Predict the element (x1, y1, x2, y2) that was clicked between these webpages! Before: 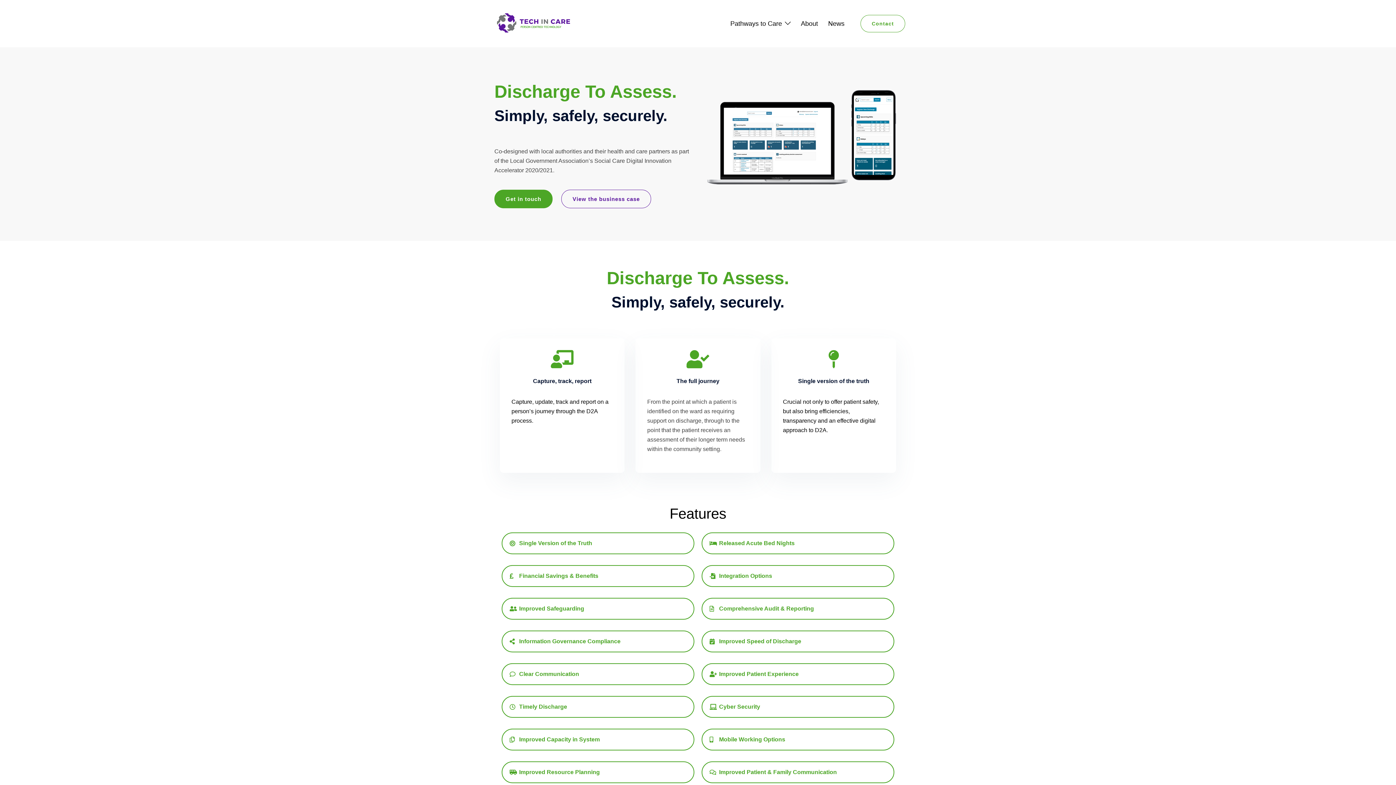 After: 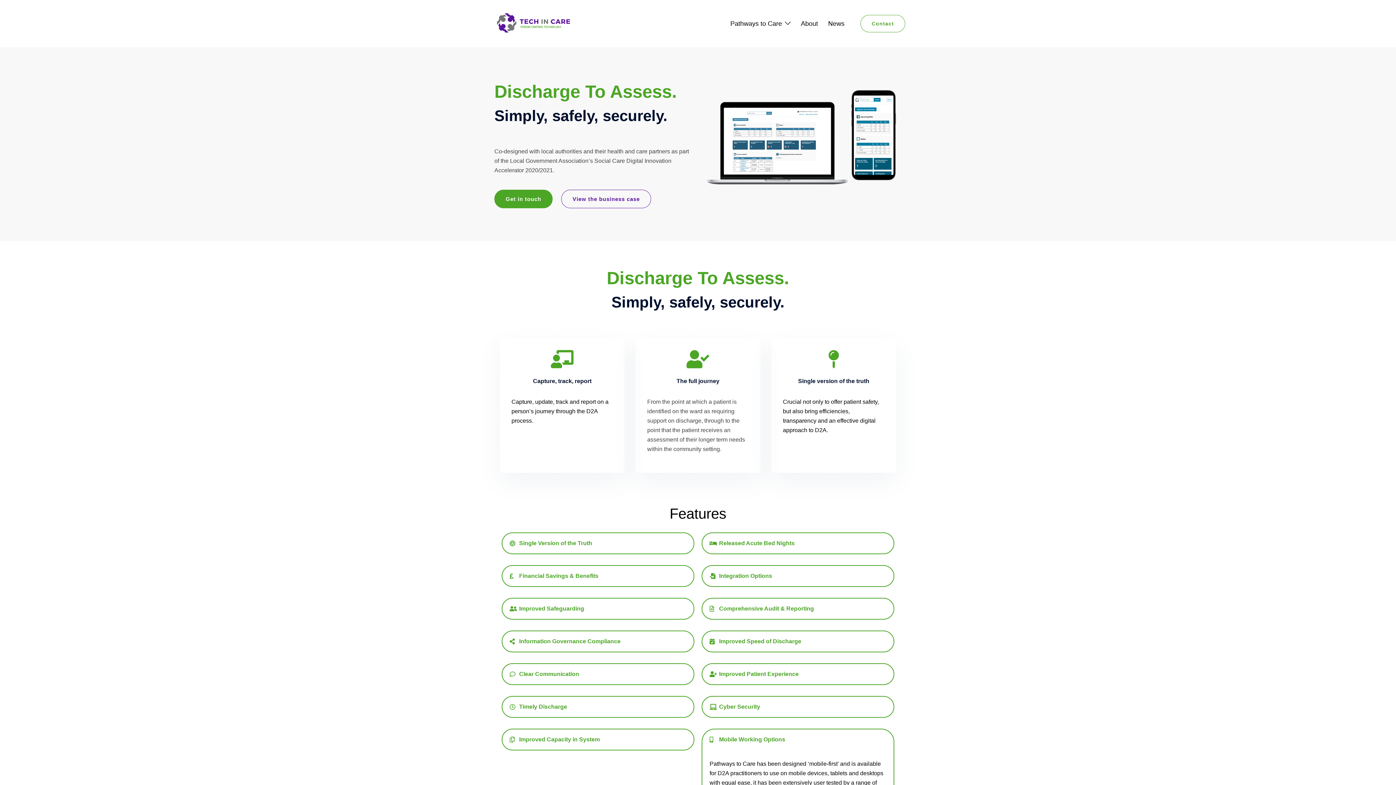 Action: bbox: (704, 731, 892, 748) label: Mobile Working Options